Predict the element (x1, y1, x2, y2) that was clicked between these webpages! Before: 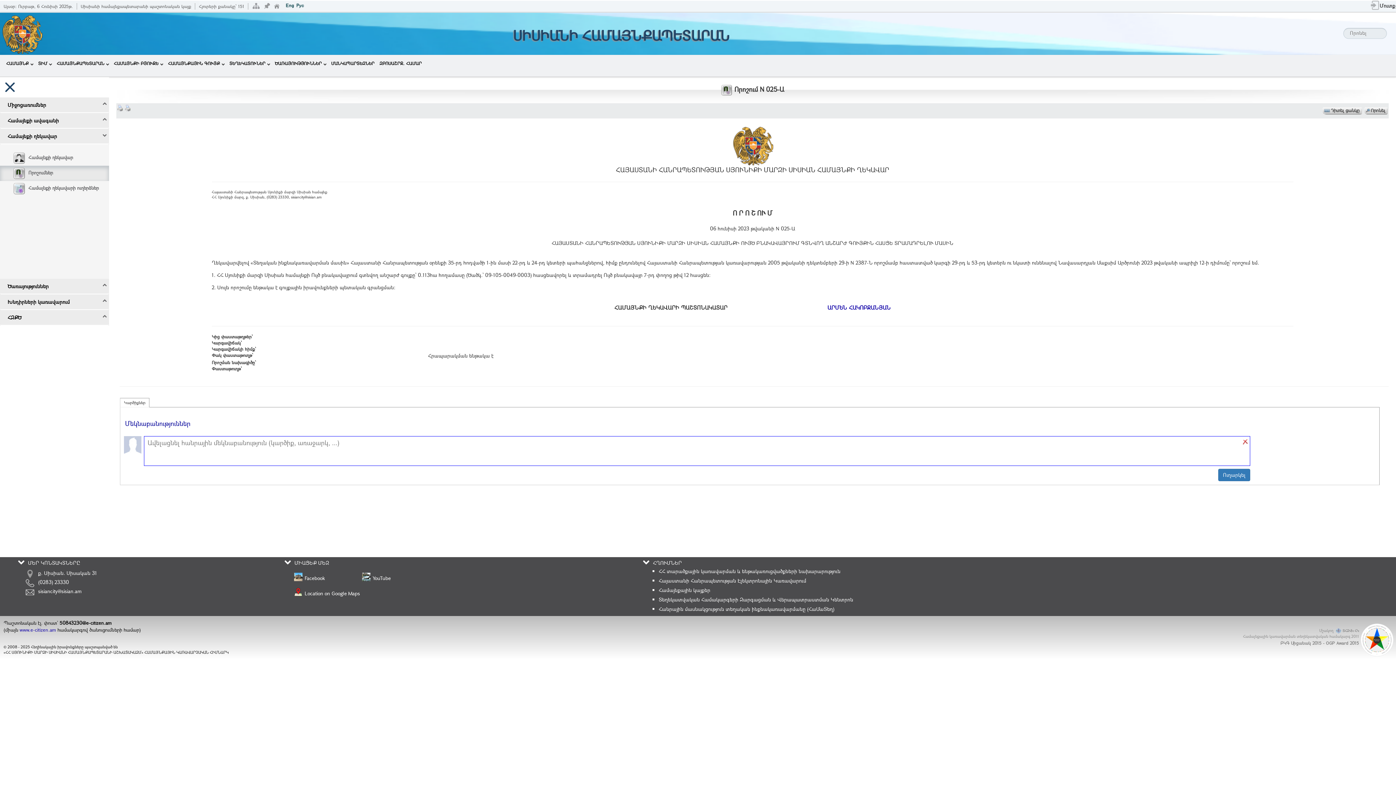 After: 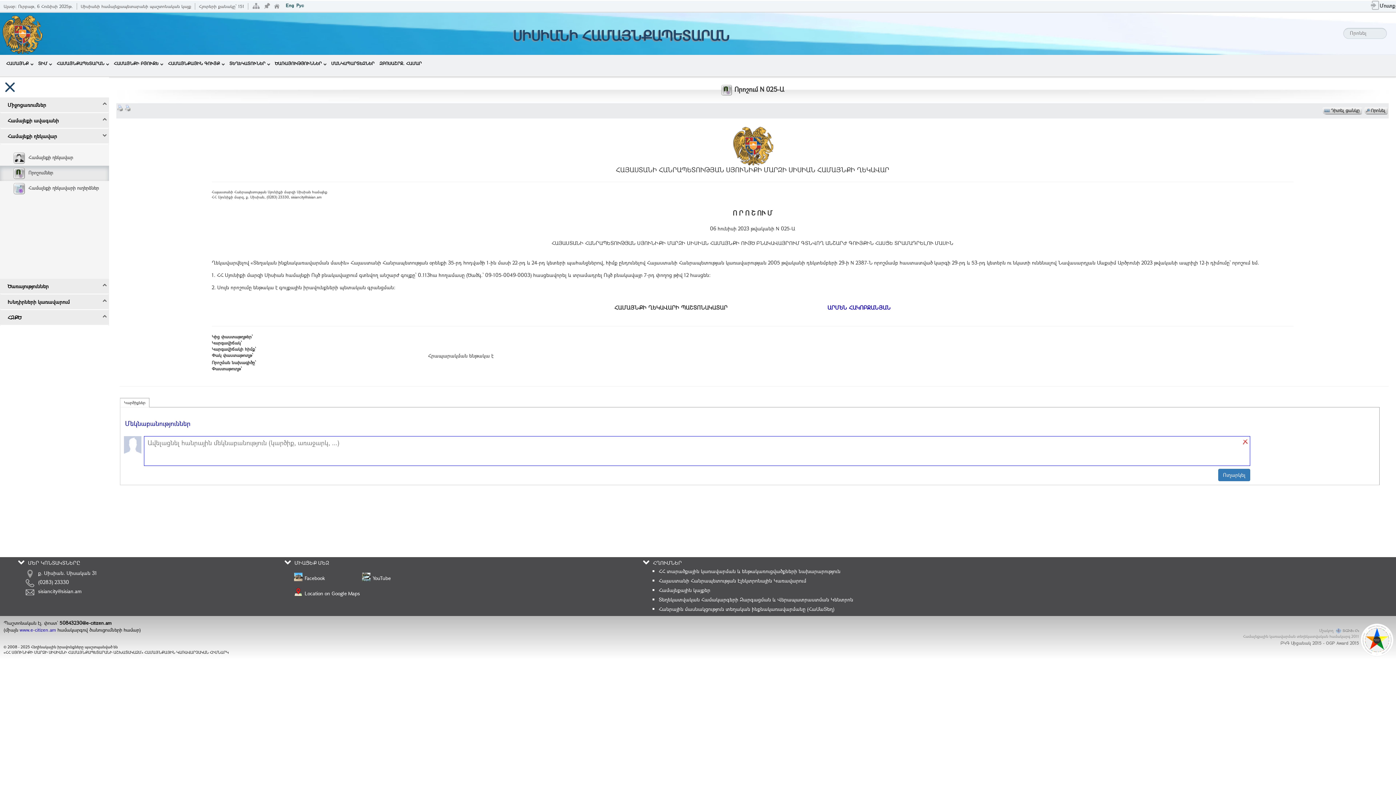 Action: label: Հանրային մասնակցություն տեղական ինքնակառավարմանը (ՀաՄաՏեղ) bbox: (658, 605, 834, 612)